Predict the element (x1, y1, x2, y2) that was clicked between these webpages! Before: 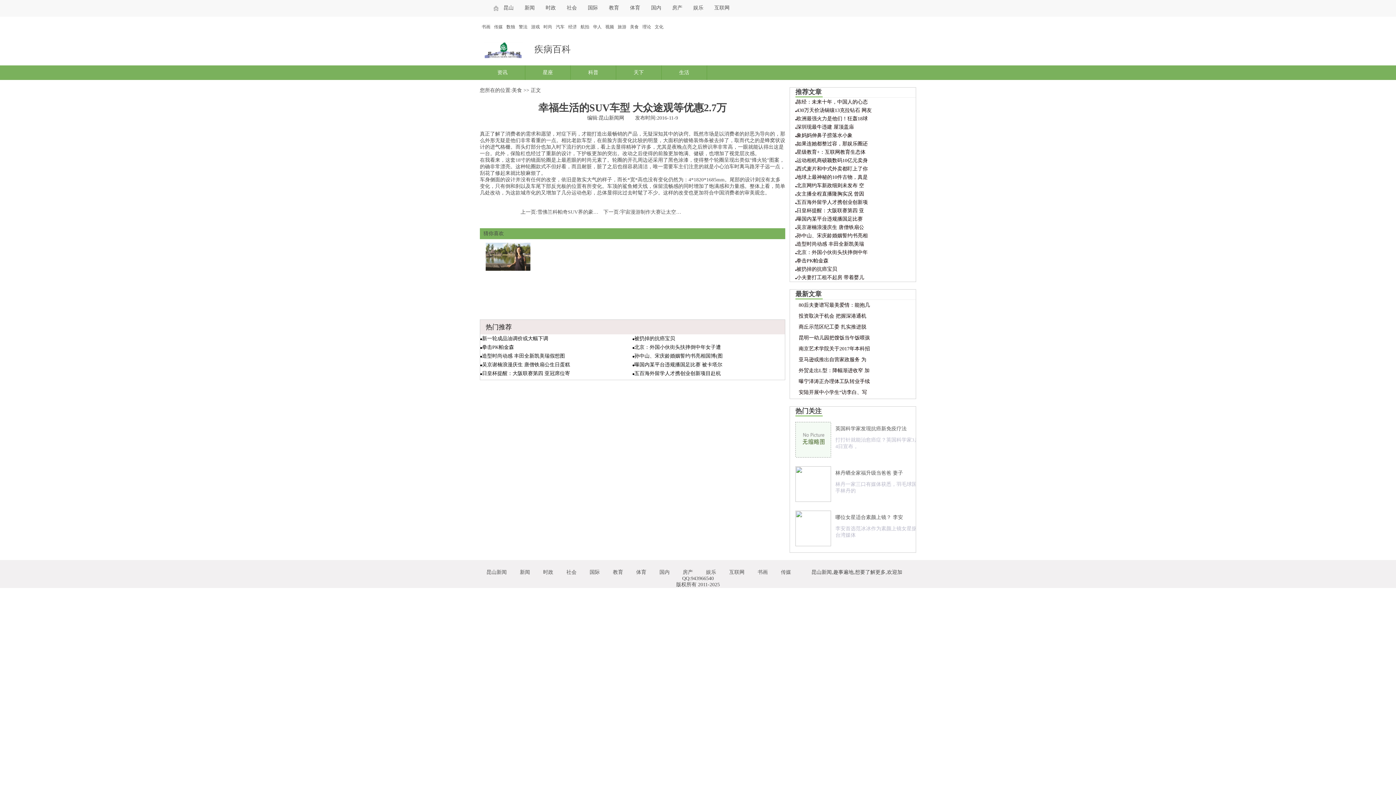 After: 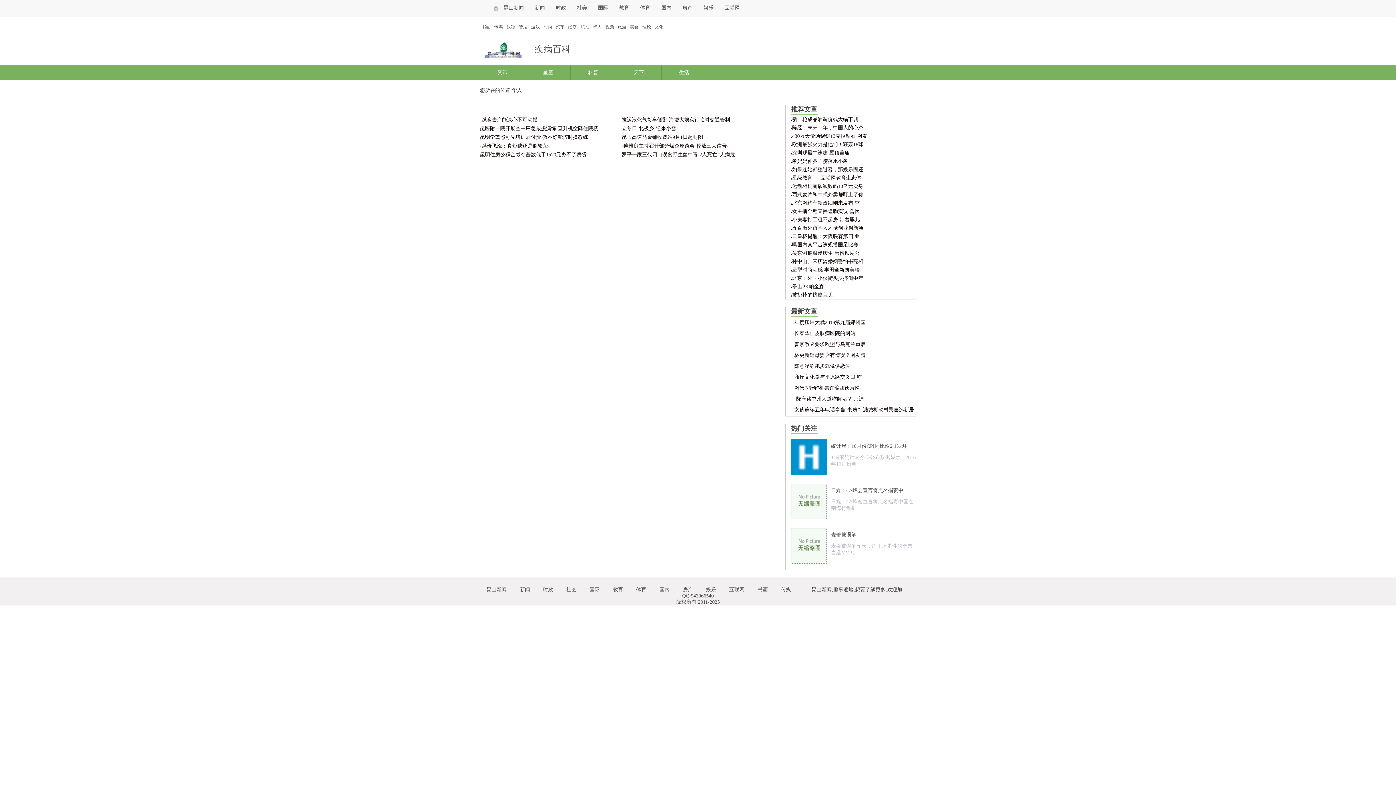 Action: label: 华人 bbox: (593, 24, 601, 29)